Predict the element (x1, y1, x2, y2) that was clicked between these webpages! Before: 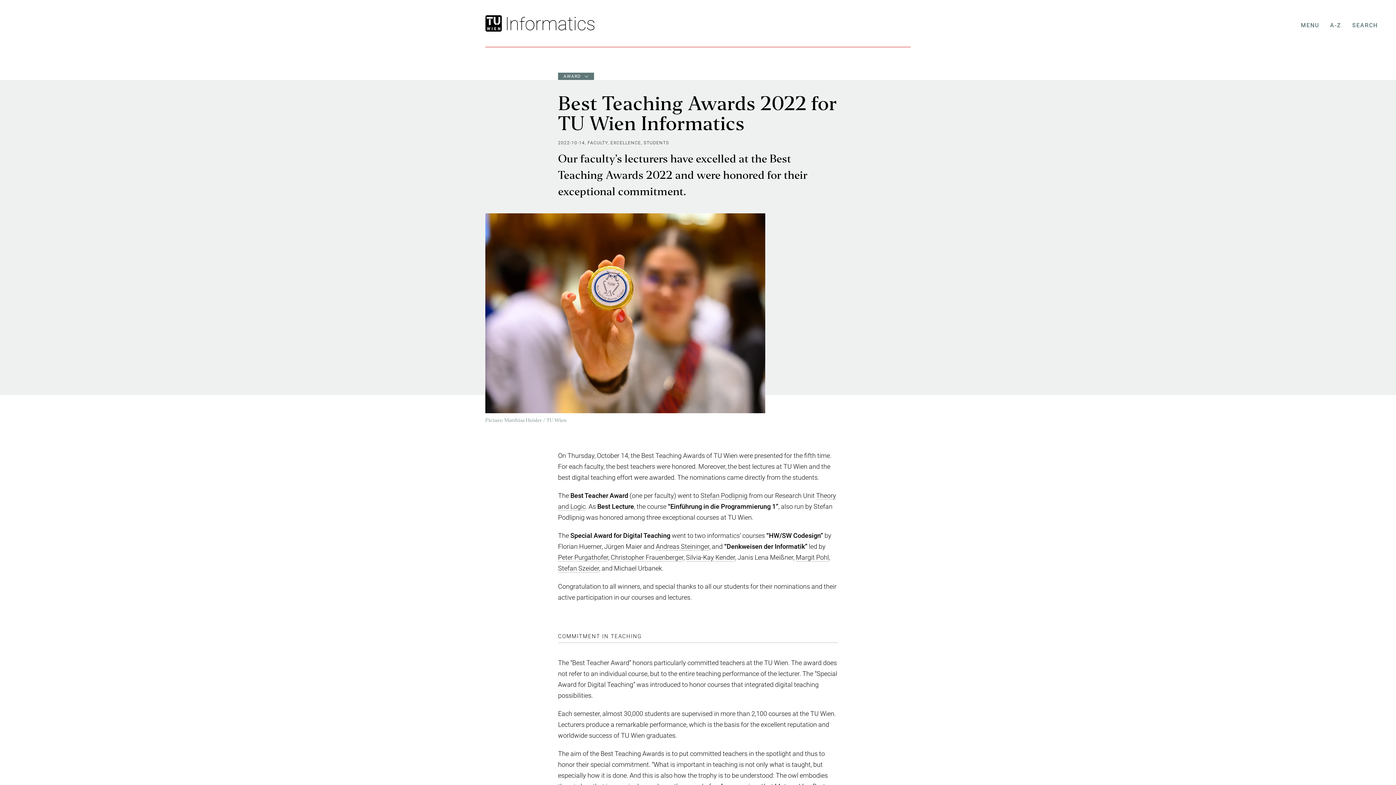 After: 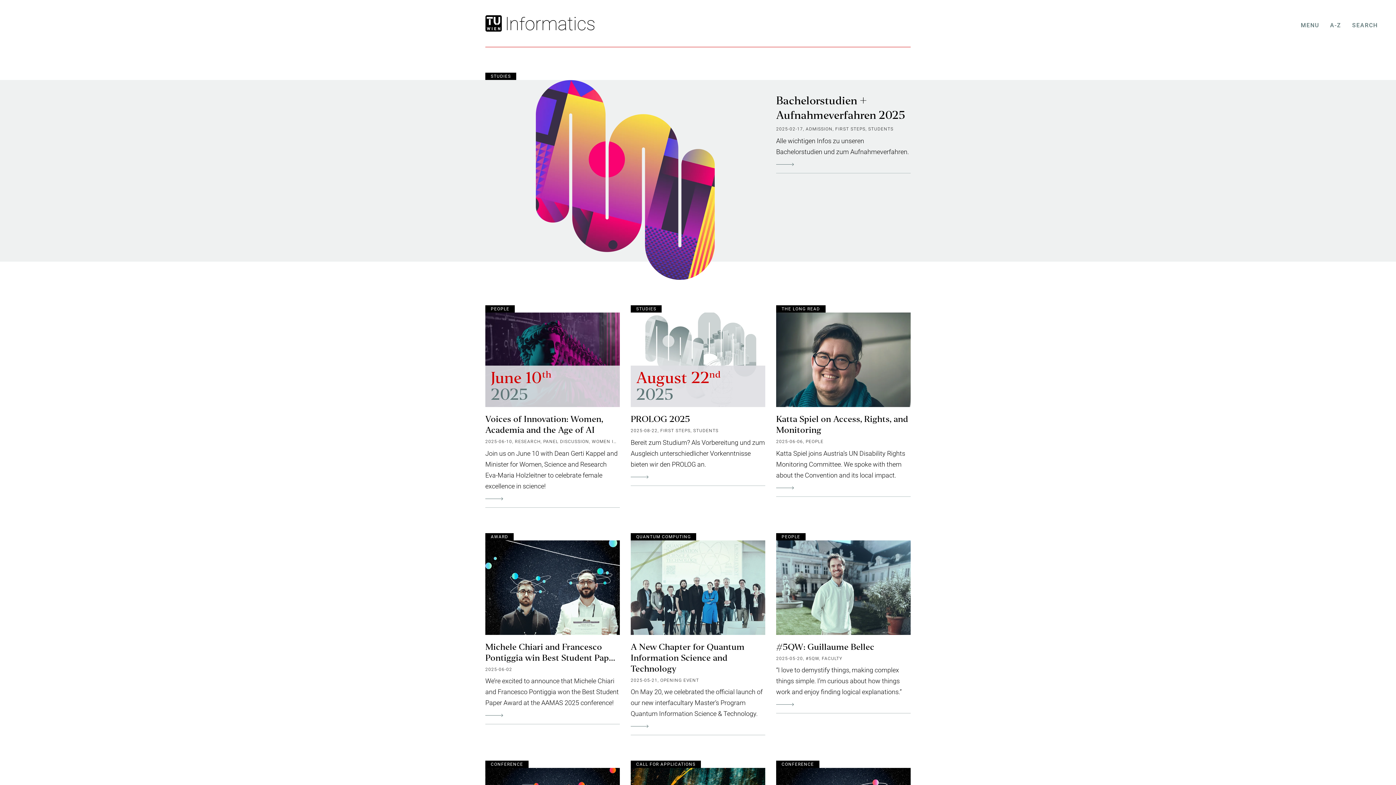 Action: bbox: (504, 15, 594, 31)